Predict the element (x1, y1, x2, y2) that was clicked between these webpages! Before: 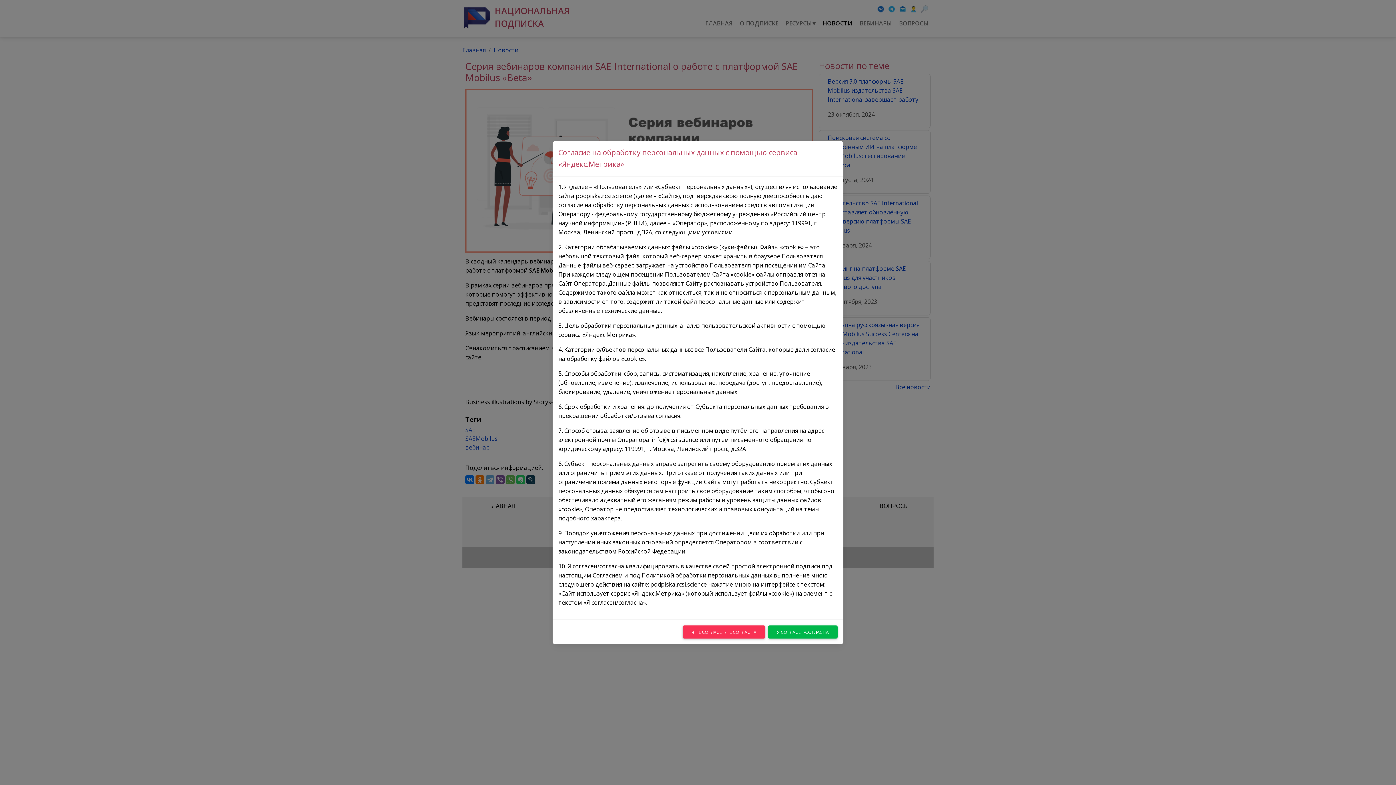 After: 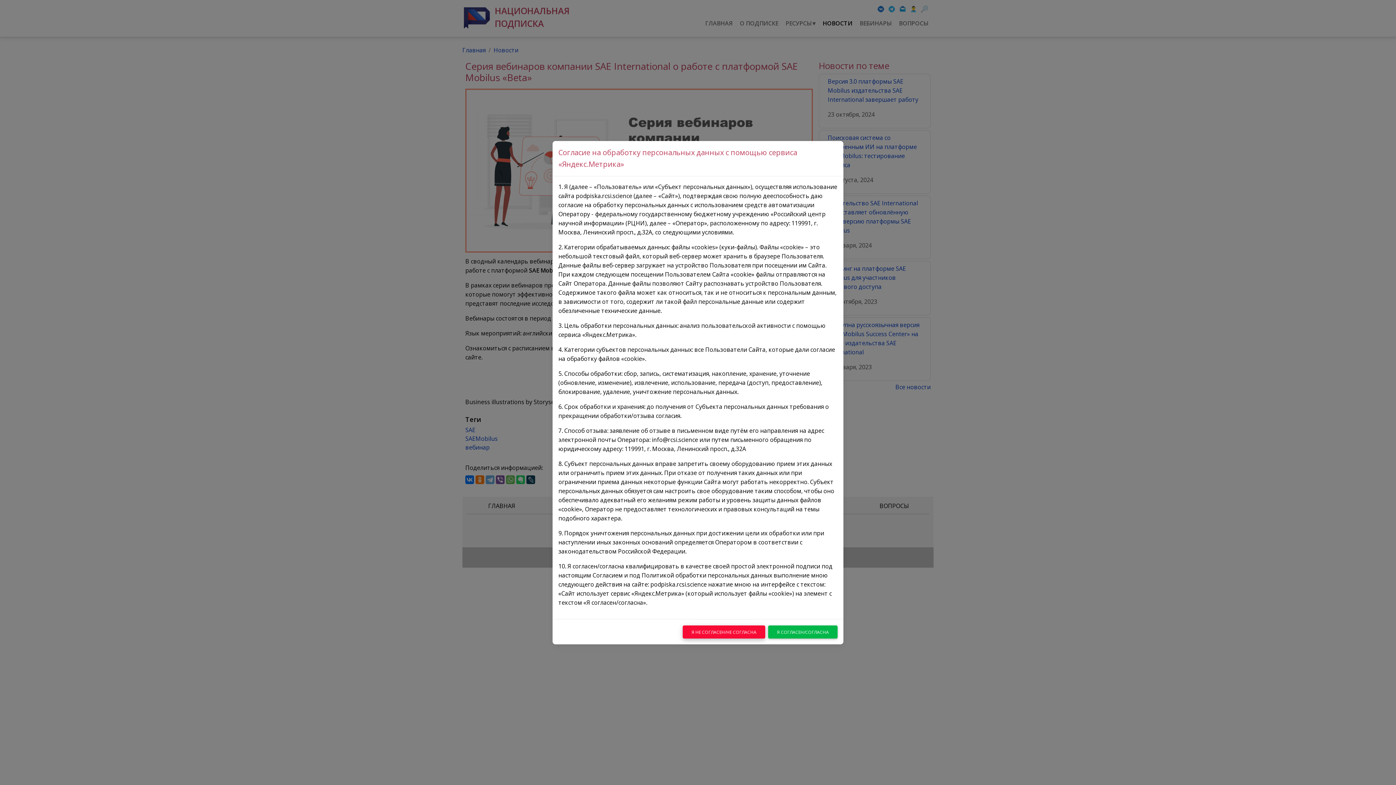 Action: bbox: (682, 625, 765, 638) label: Я НЕ СОГЛАСЕН/НЕ СОГЛАСНА